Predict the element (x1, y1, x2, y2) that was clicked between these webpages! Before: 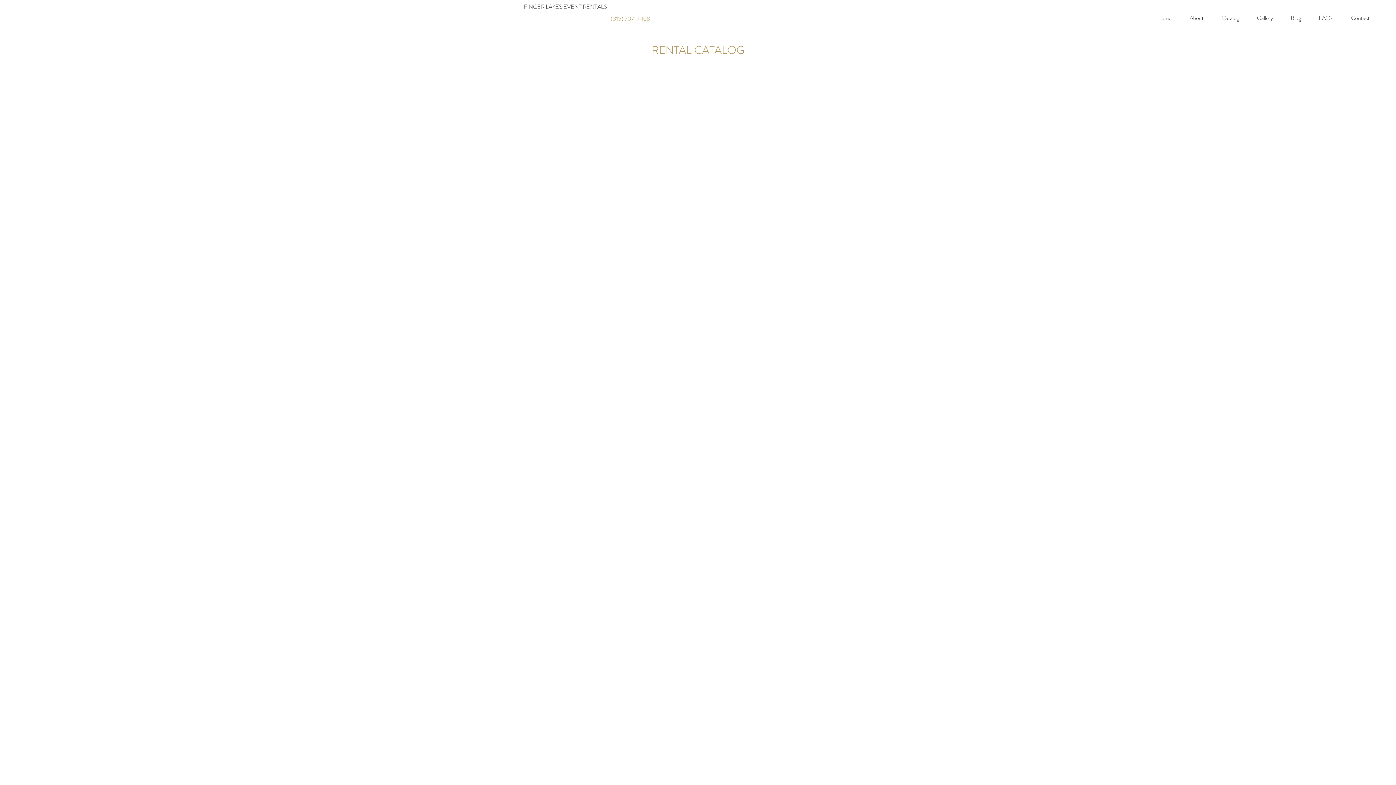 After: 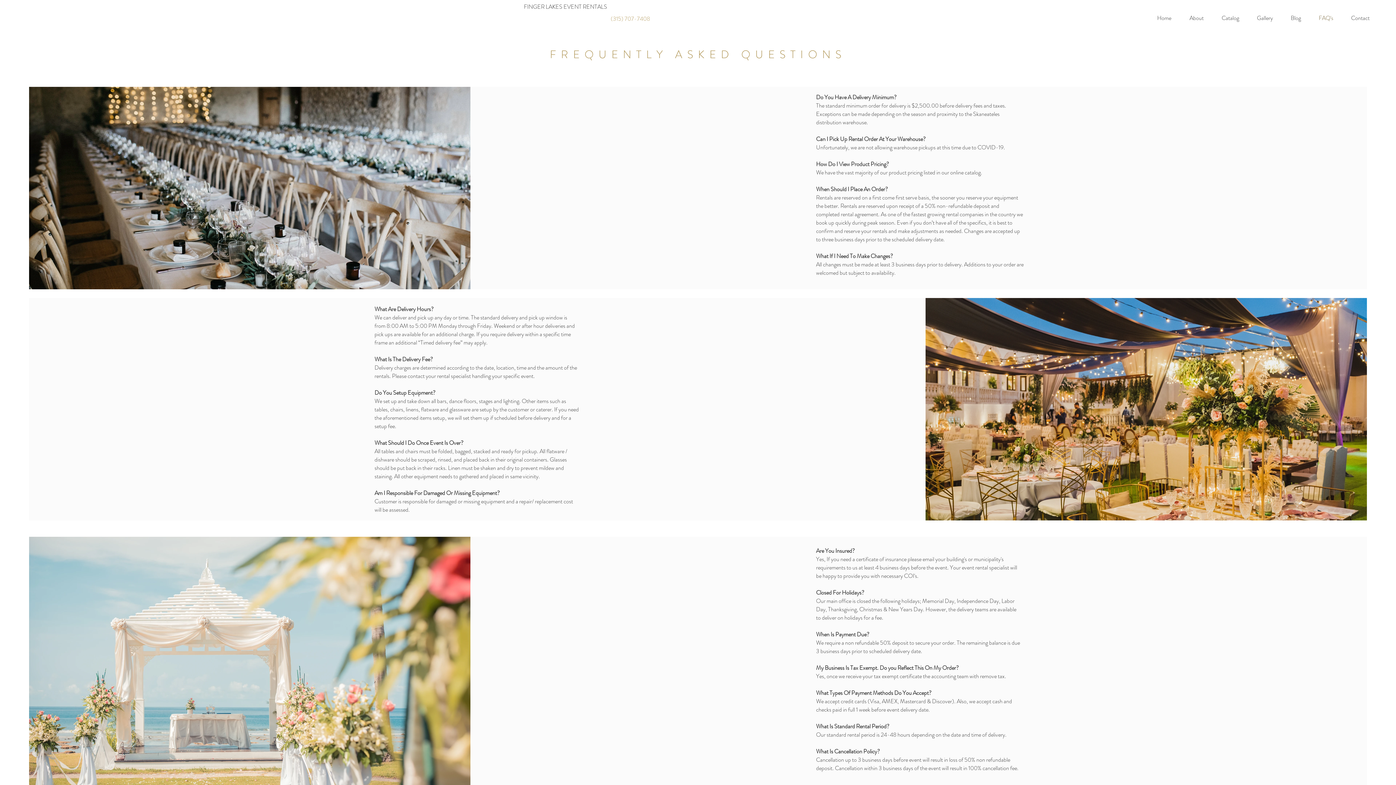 Action: label: FAQ's bbox: (1310, 9, 1342, 27)